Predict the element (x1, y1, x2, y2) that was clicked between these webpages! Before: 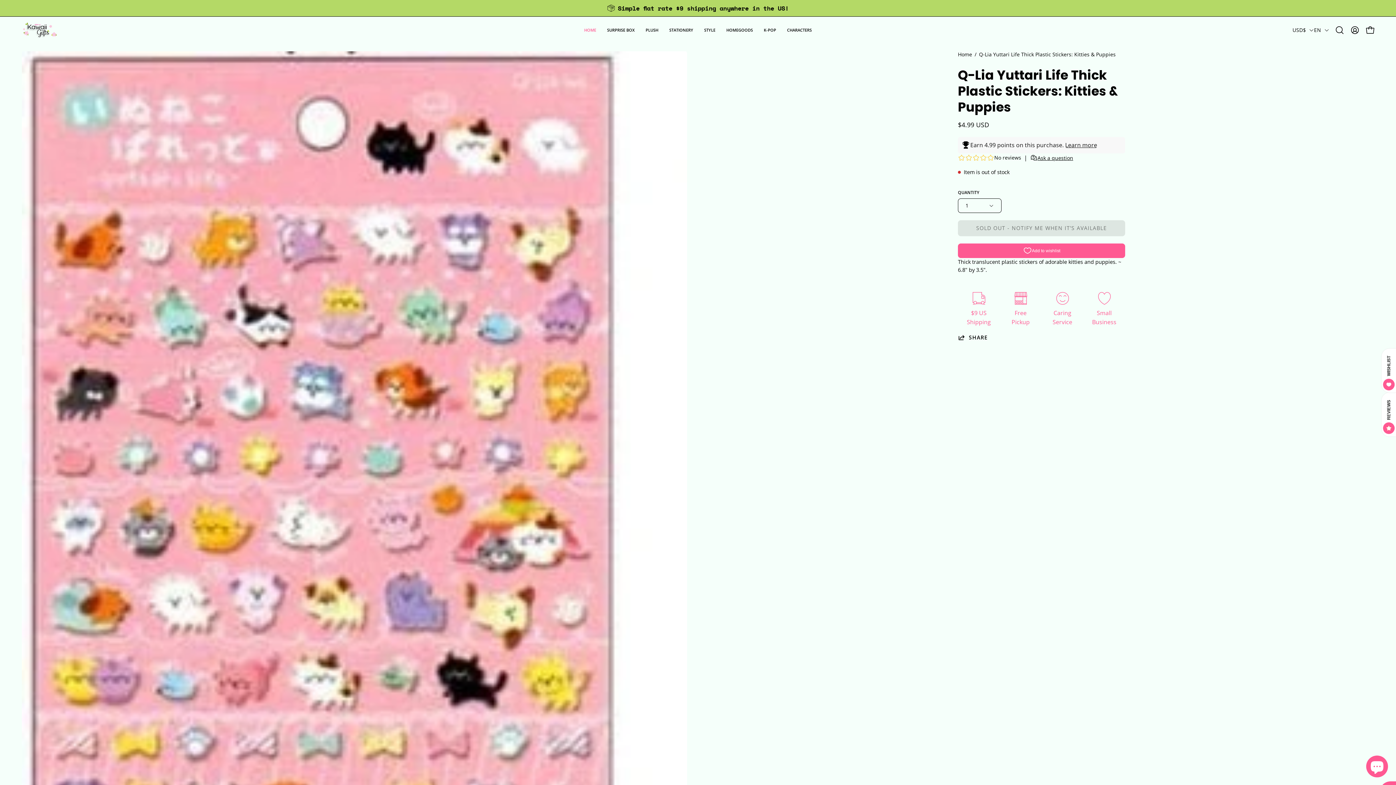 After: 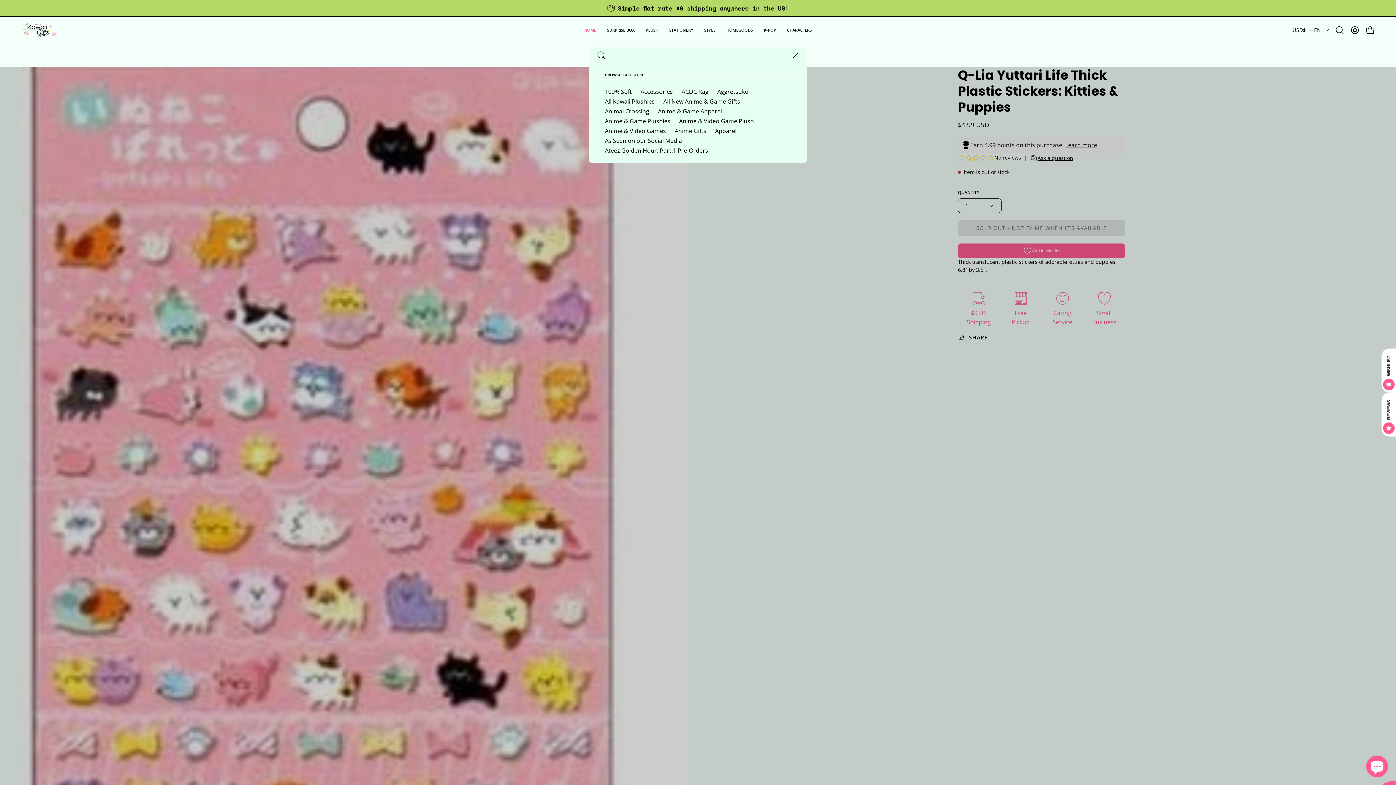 Action: label: Open search bar bbox: (1332, 22, 1347, 37)